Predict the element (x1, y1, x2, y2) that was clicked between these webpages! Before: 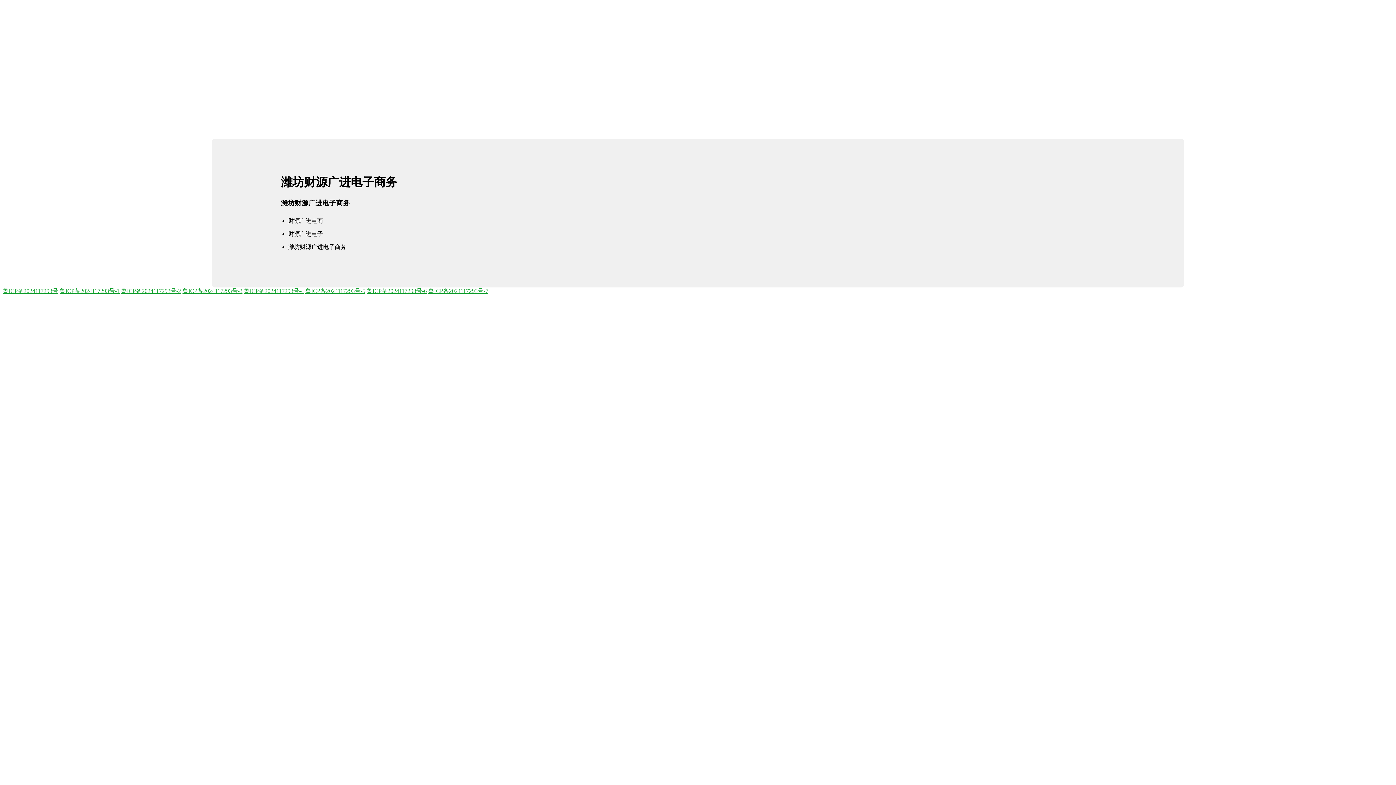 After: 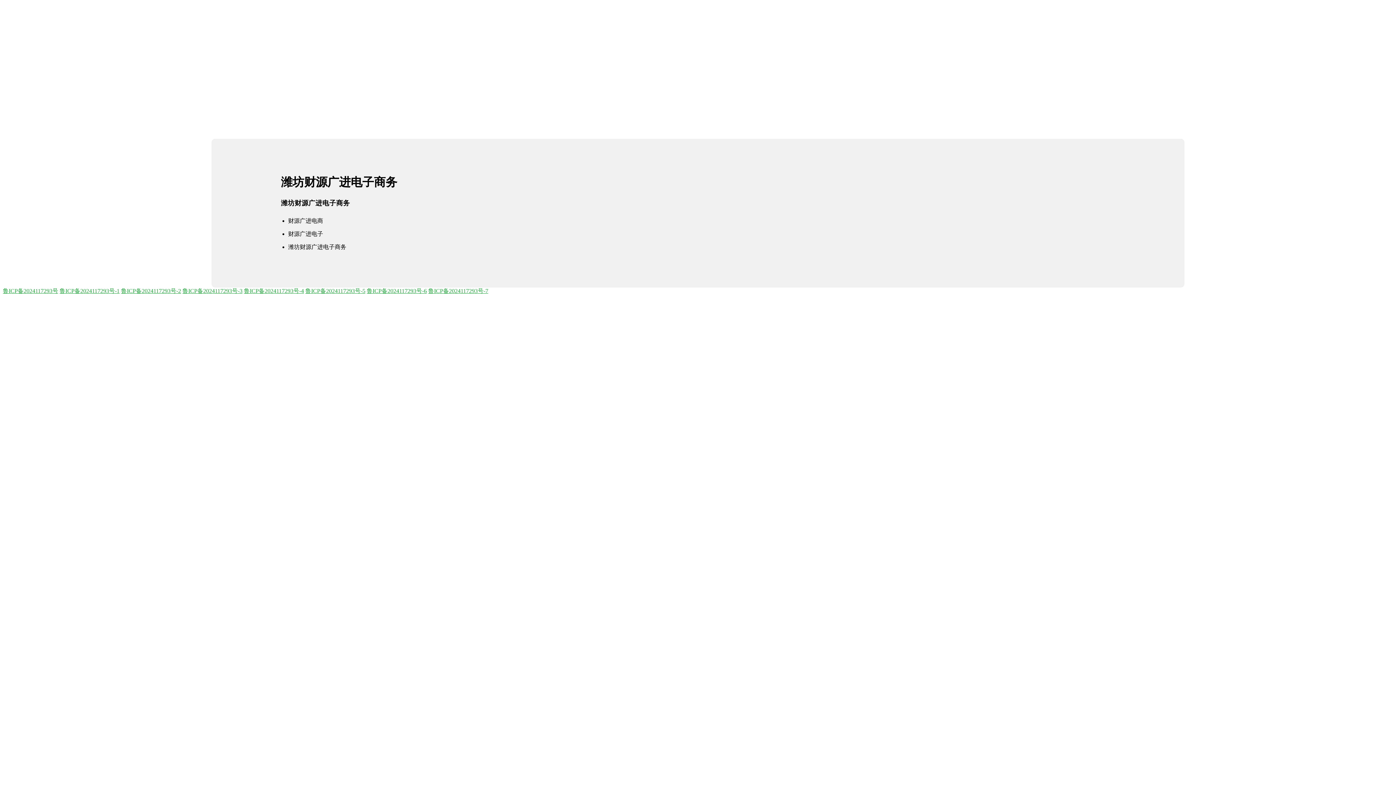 Action: label: 鲁ICP备2024117293号-2 bbox: (121, 287, 181, 294)